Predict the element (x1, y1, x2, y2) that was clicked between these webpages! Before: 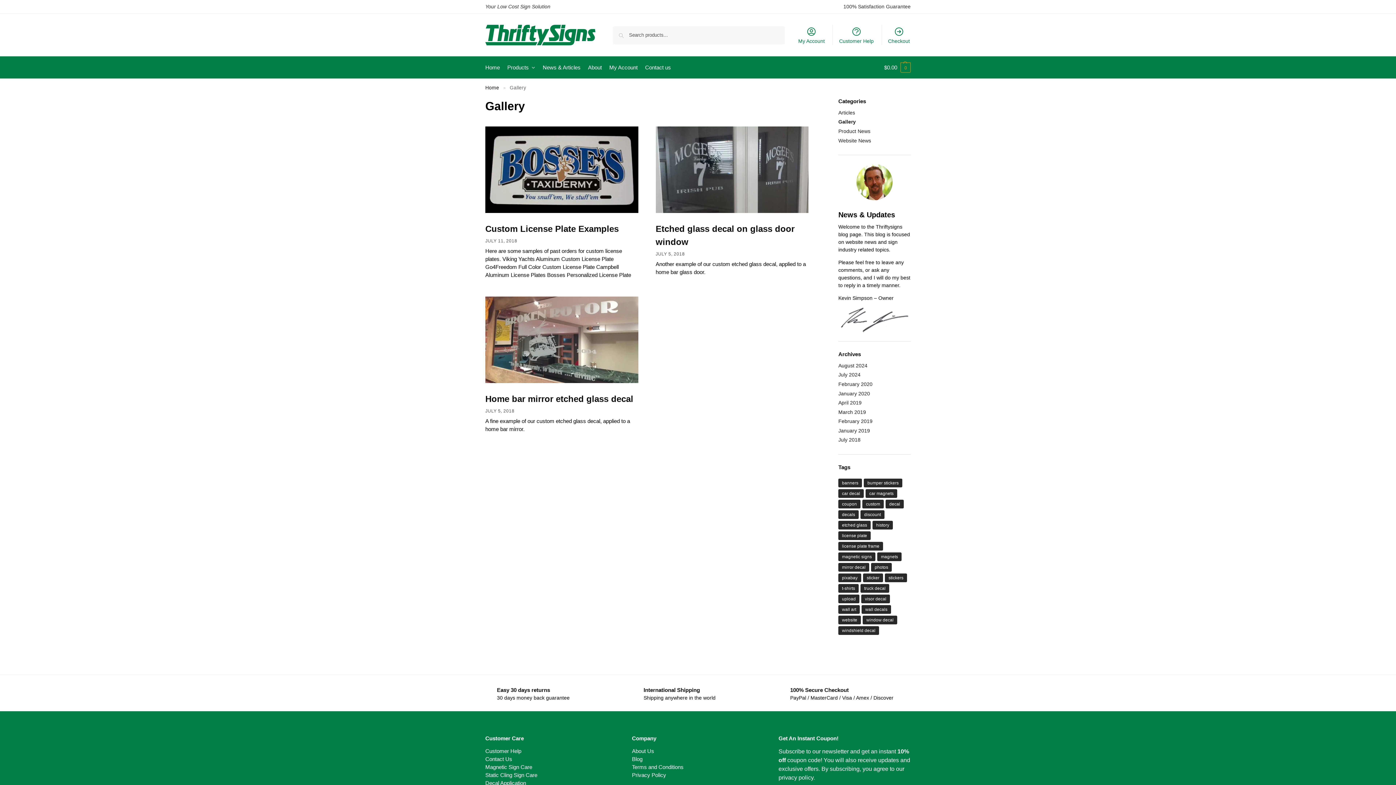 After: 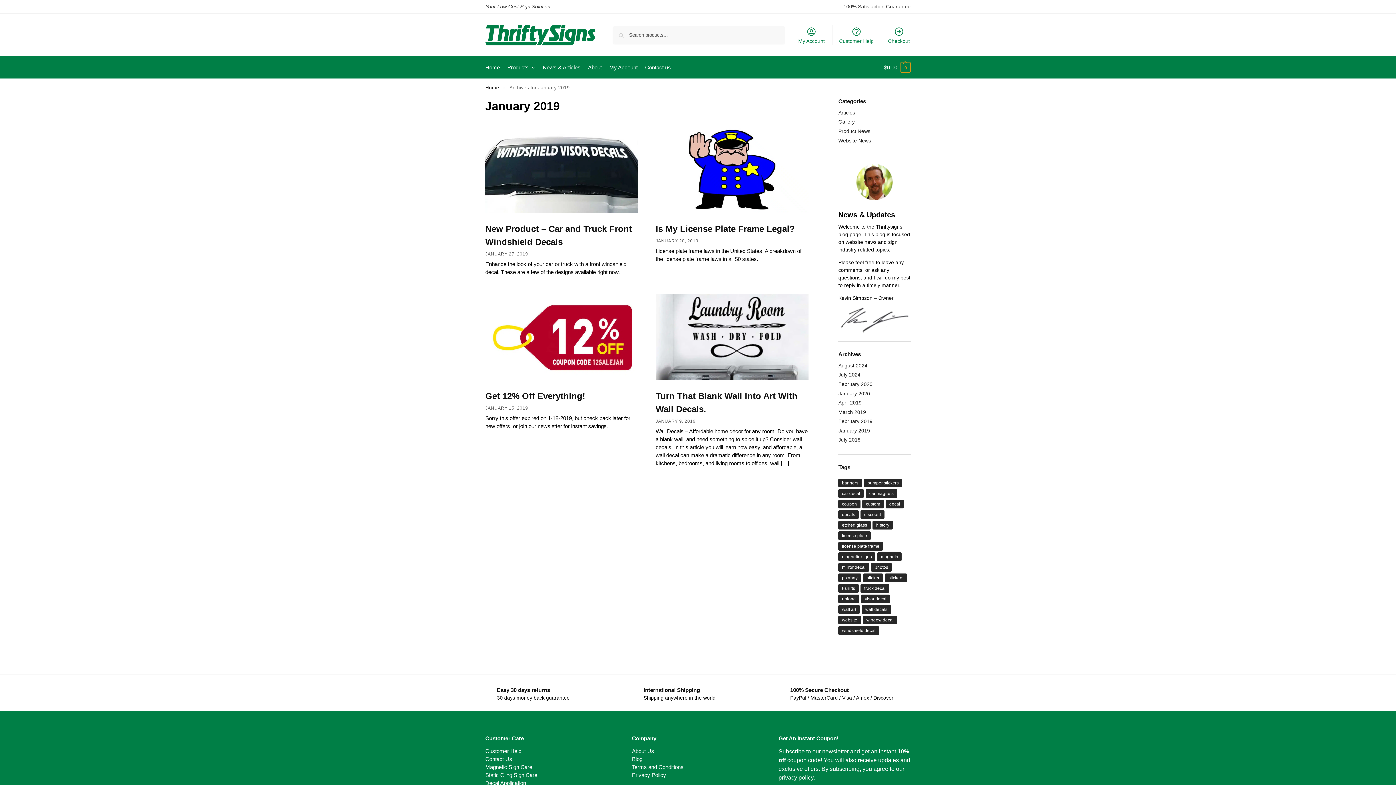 Action: bbox: (838, 427, 870, 433) label: January 2019